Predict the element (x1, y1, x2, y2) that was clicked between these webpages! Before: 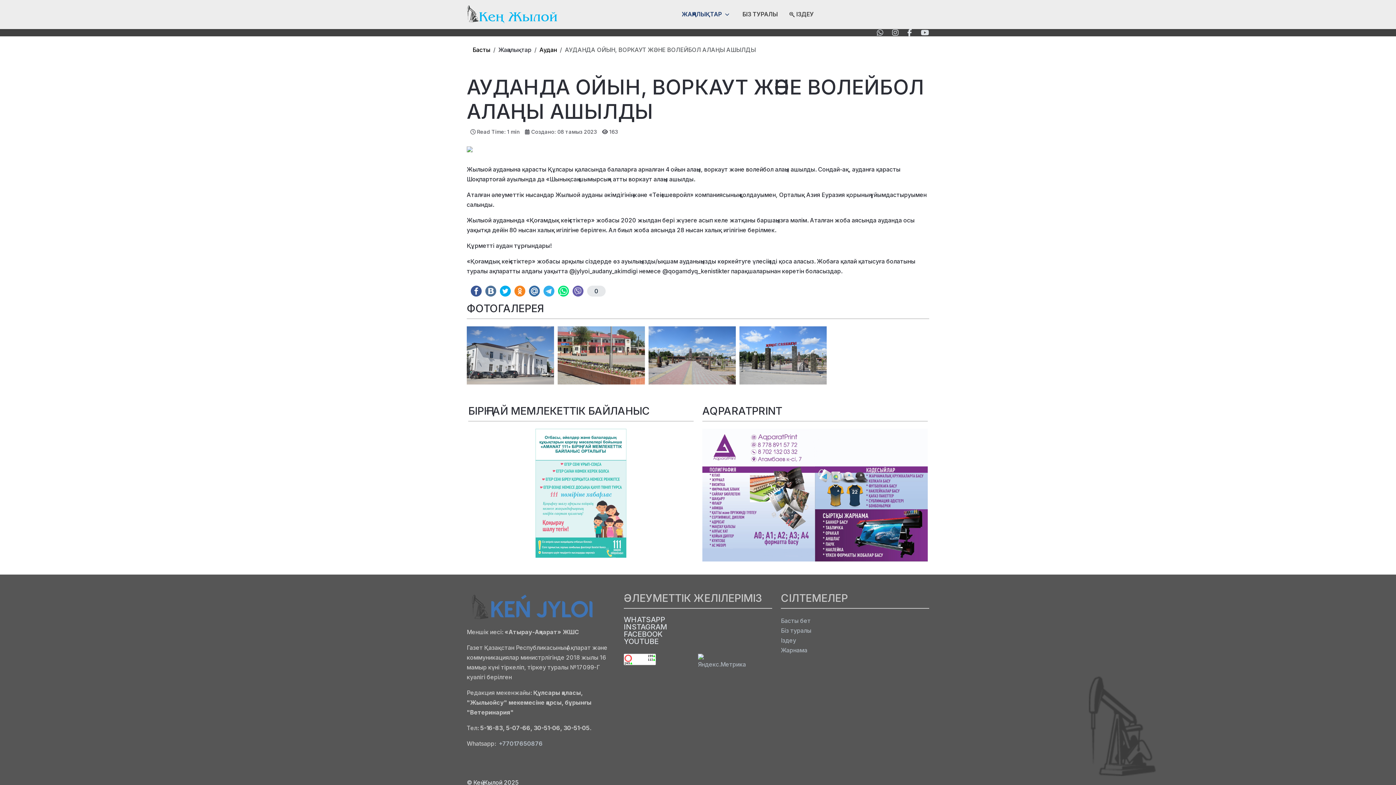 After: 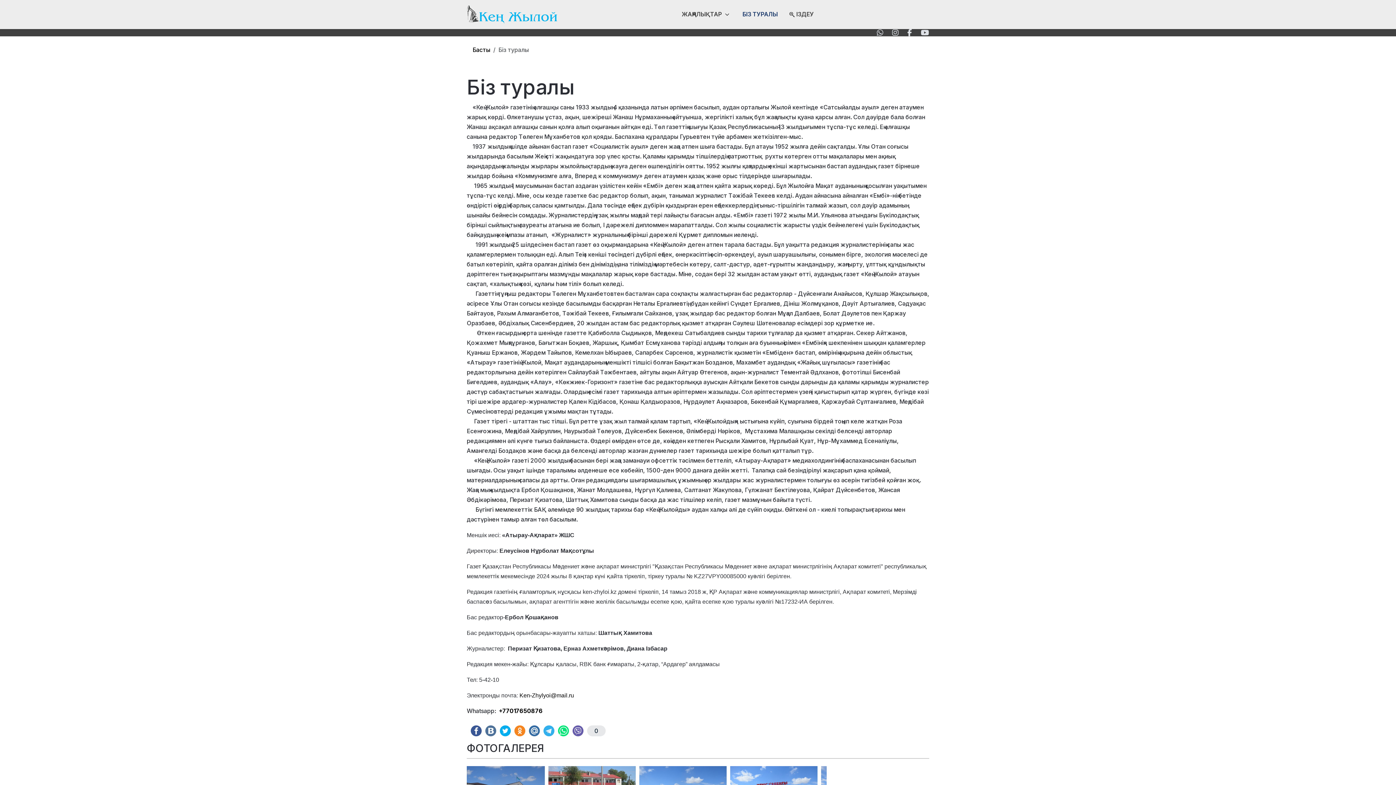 Action: label: БІЗ ТУРАЛЫ bbox: (736, 6, 783, 22)